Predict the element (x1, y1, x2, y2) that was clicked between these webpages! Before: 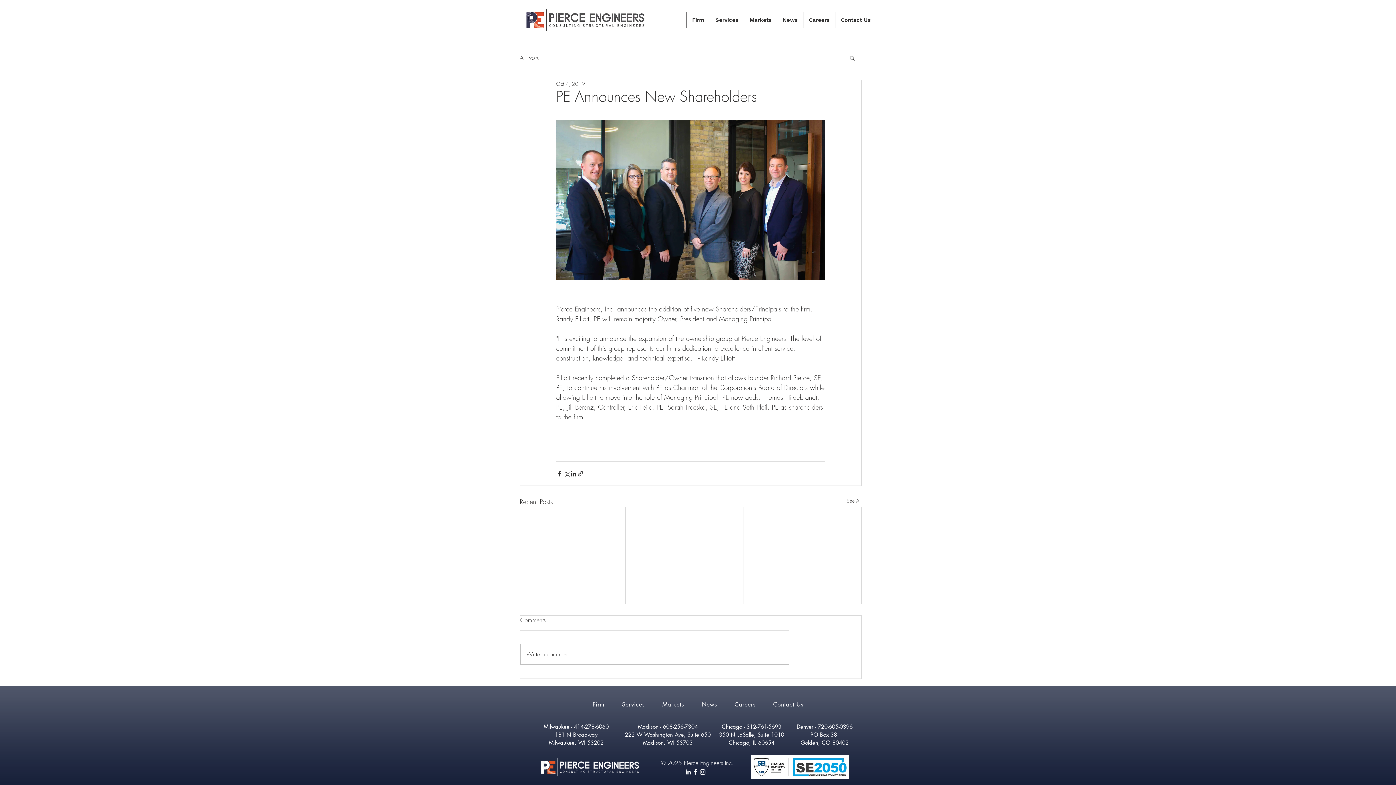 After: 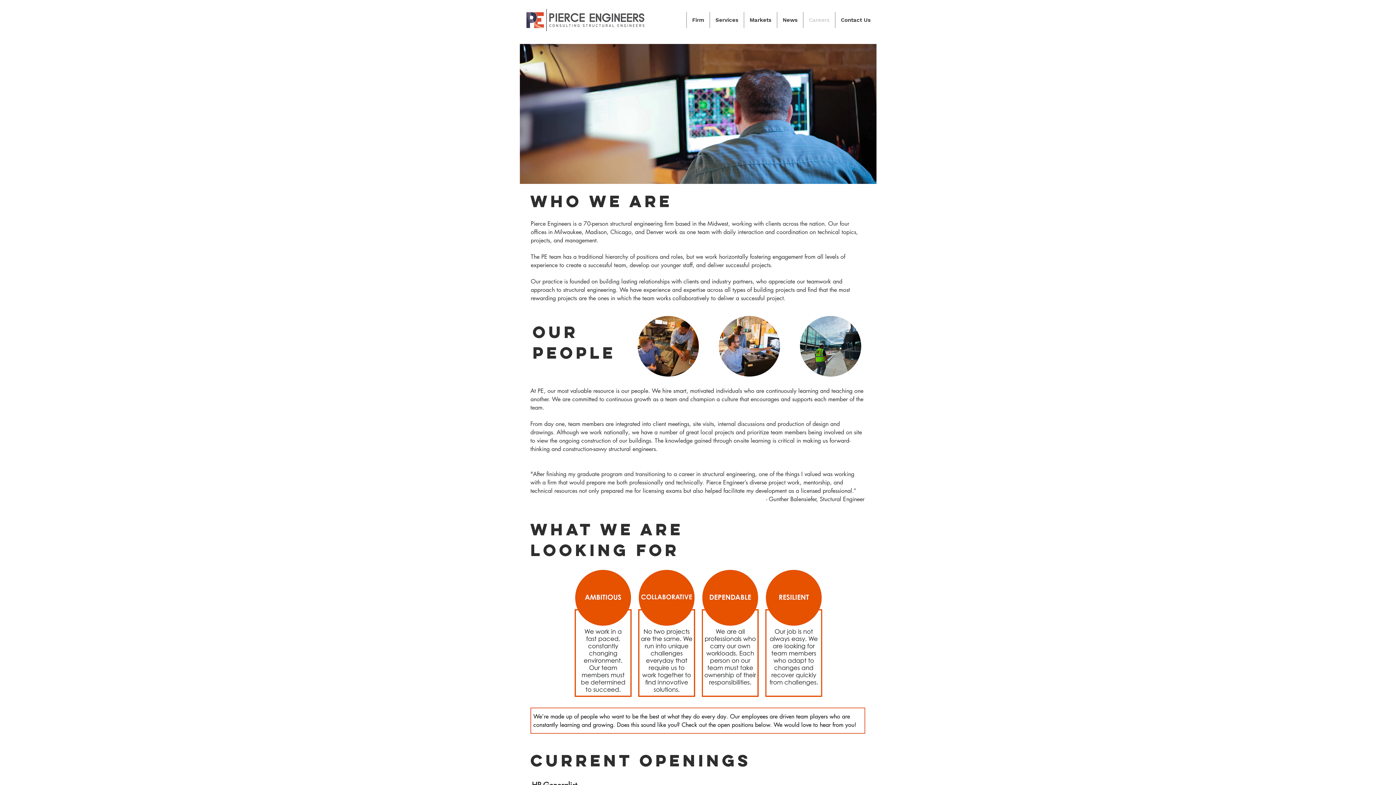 Action: label: Careers bbox: (727, 696, 763, 712)